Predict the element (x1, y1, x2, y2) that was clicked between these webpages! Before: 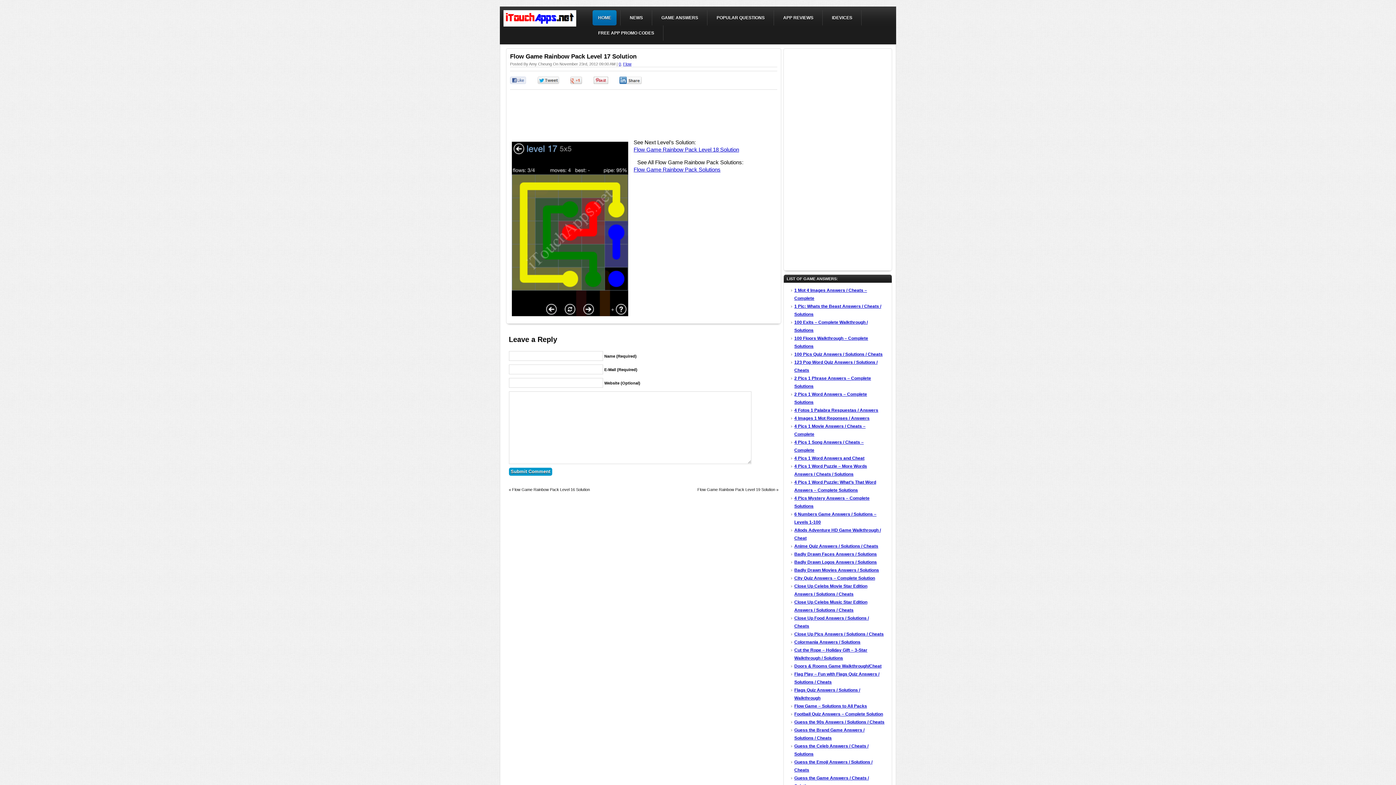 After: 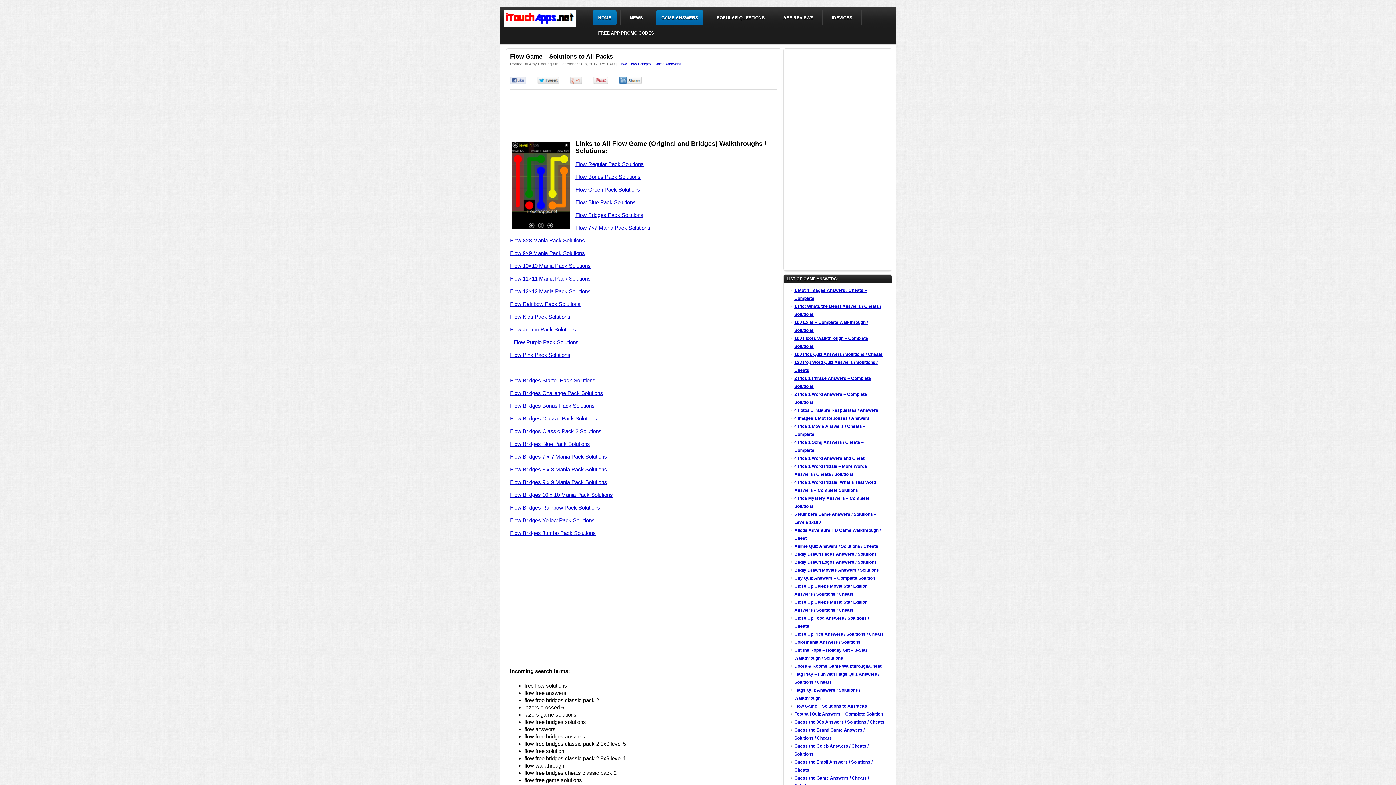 Action: label: Flow Game – Solutions to All Packs bbox: (794, 704, 867, 709)